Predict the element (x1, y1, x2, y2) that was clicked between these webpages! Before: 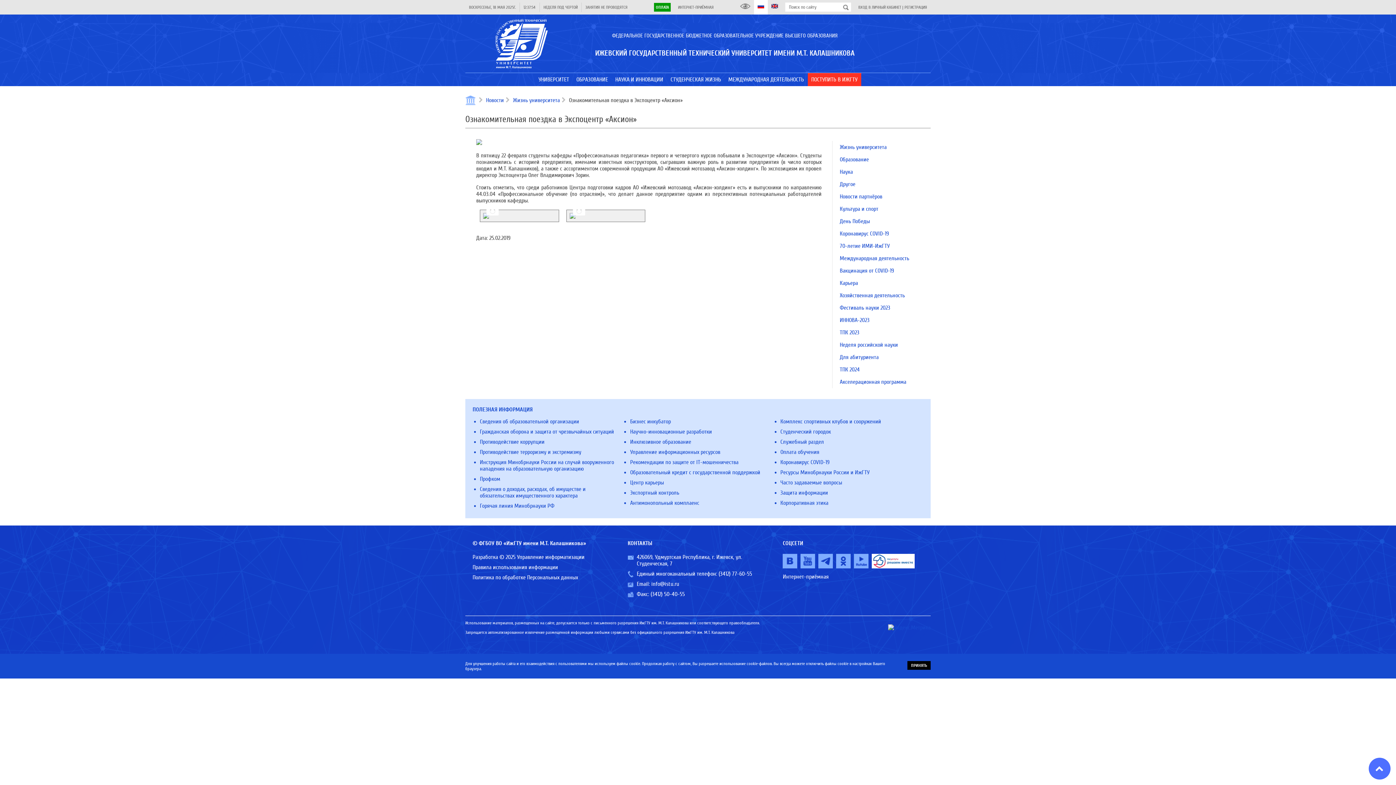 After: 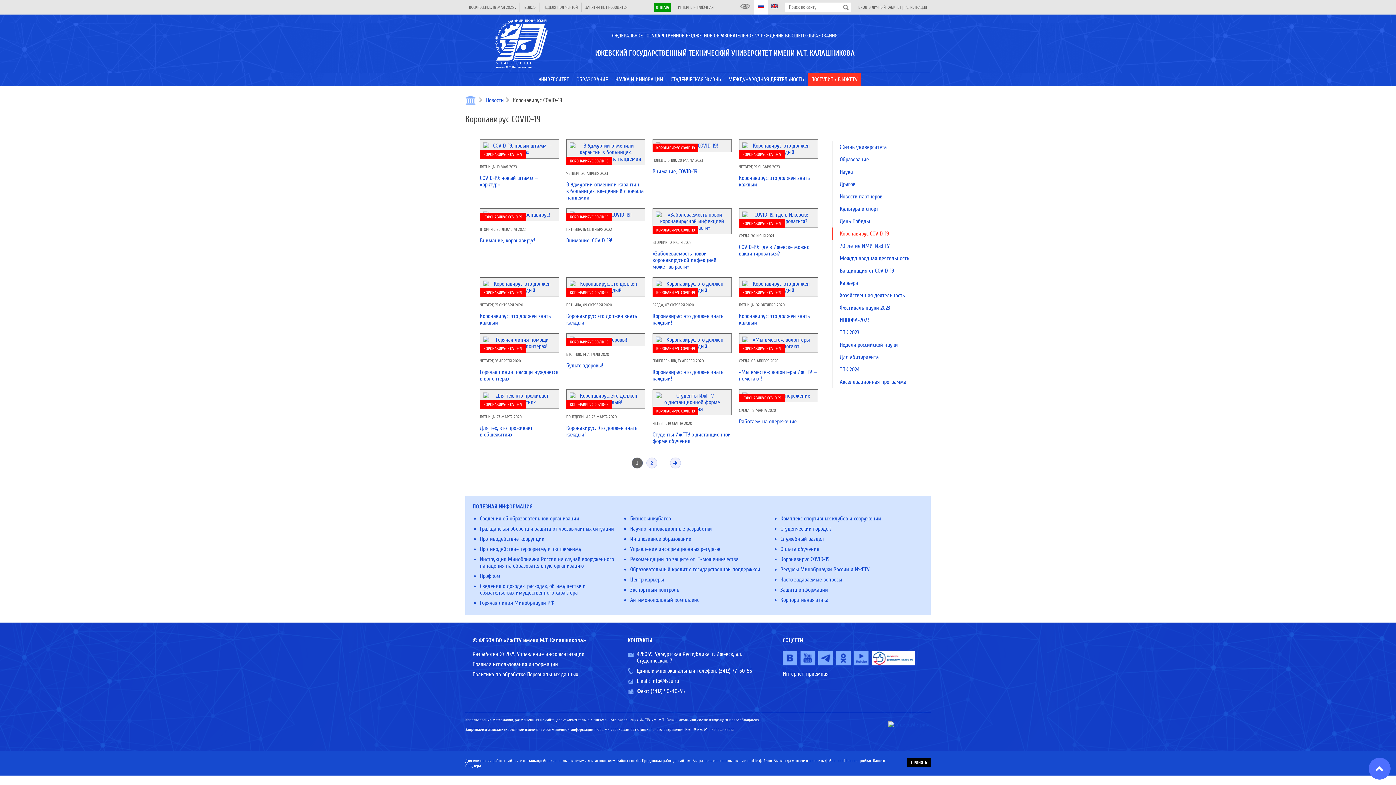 Action: bbox: (840, 230, 889, 237) label: Коронавирус COVID-19